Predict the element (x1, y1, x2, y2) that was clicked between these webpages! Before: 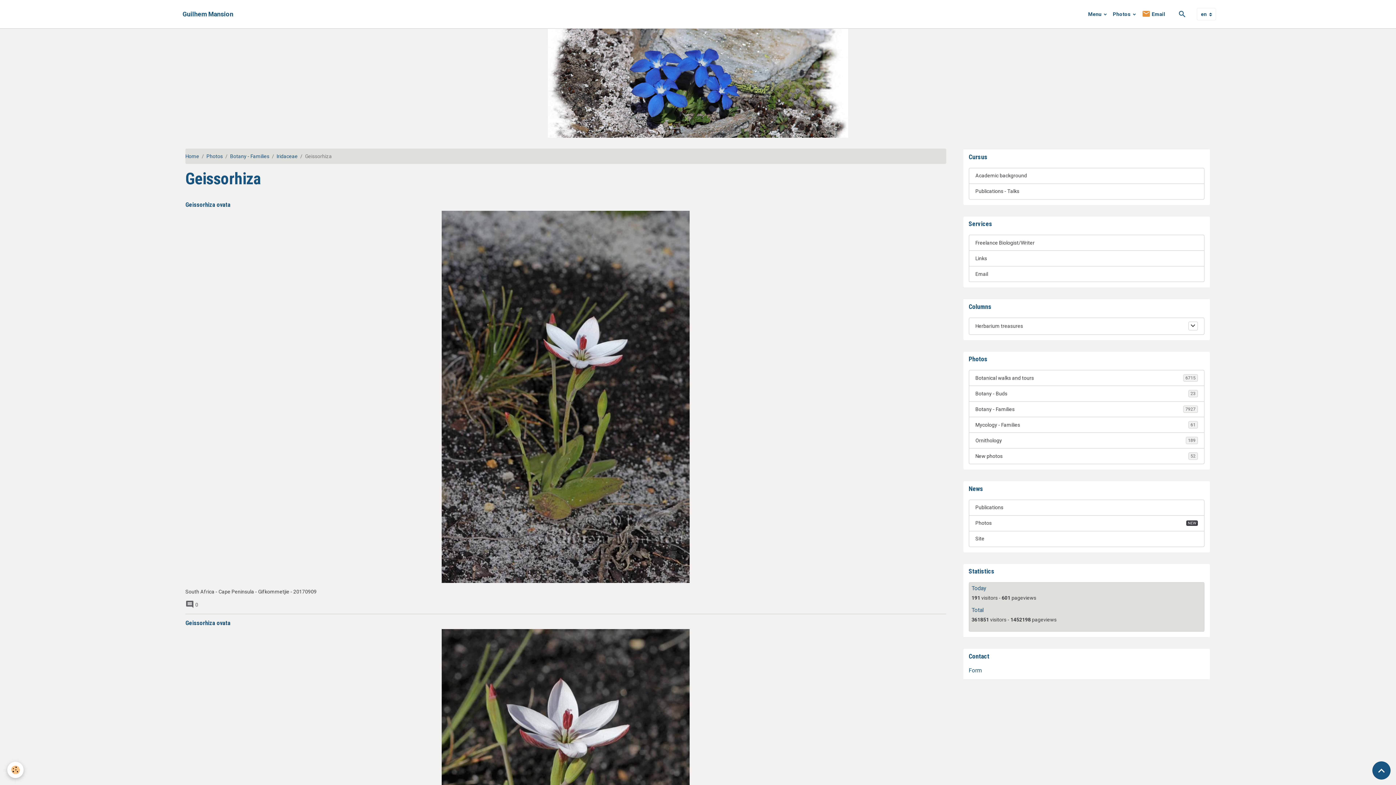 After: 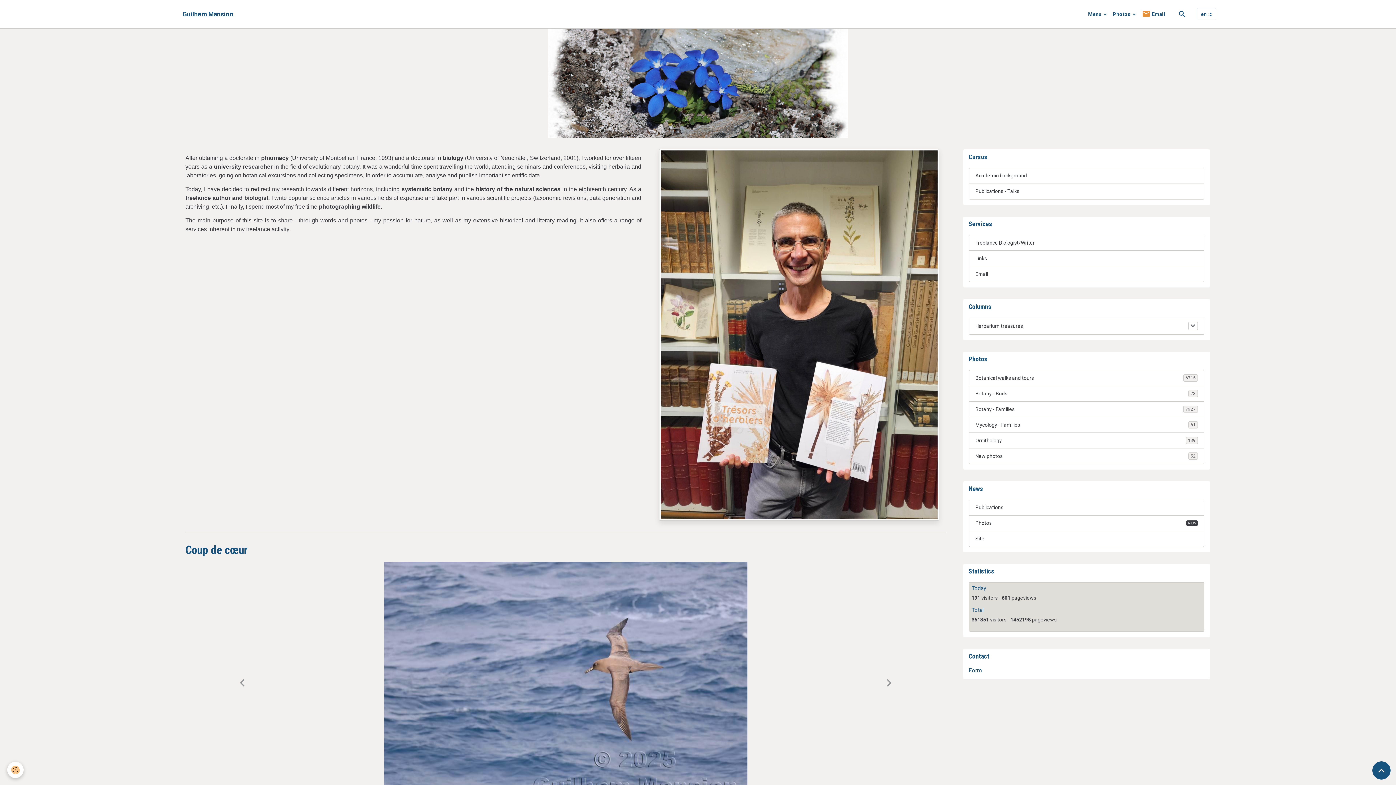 Action: bbox: (185, 153, 199, 159) label: Home